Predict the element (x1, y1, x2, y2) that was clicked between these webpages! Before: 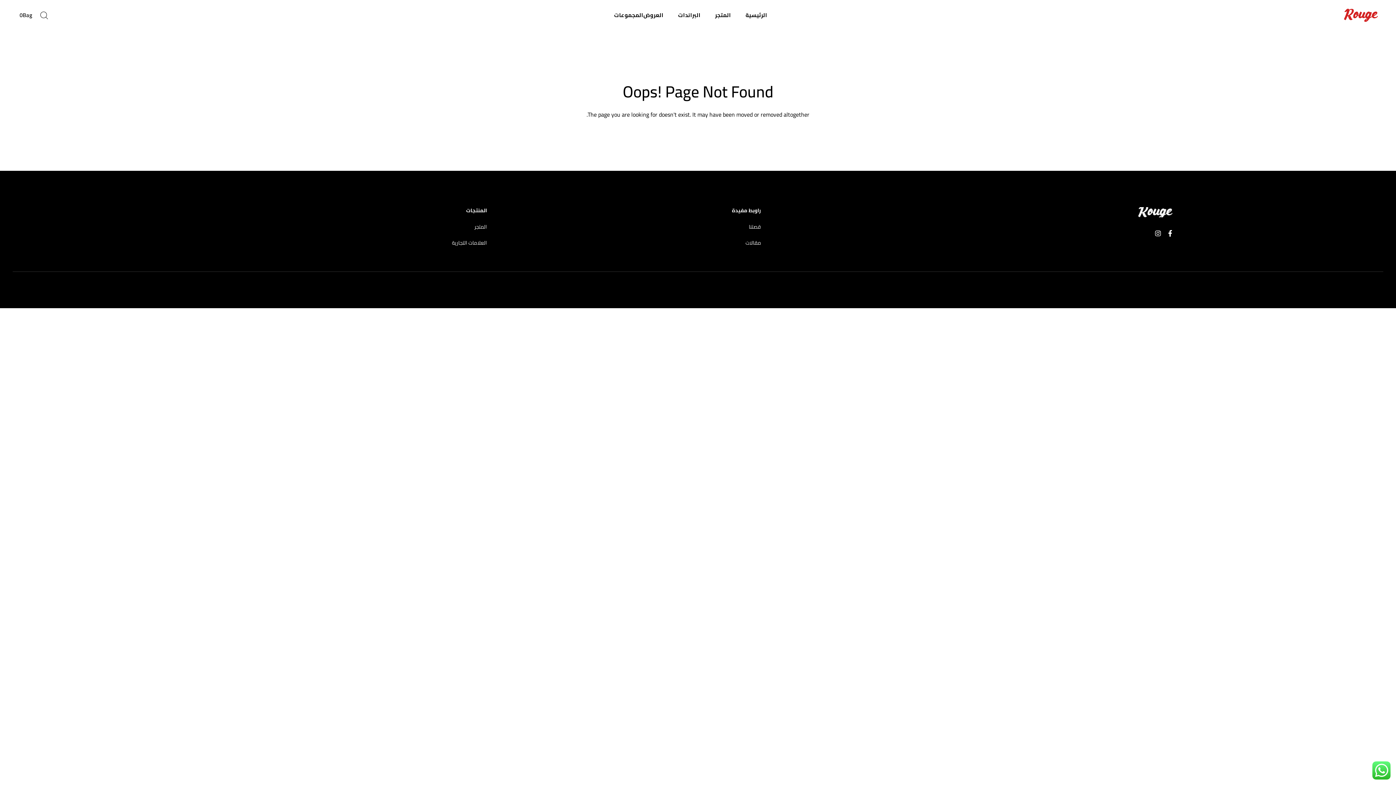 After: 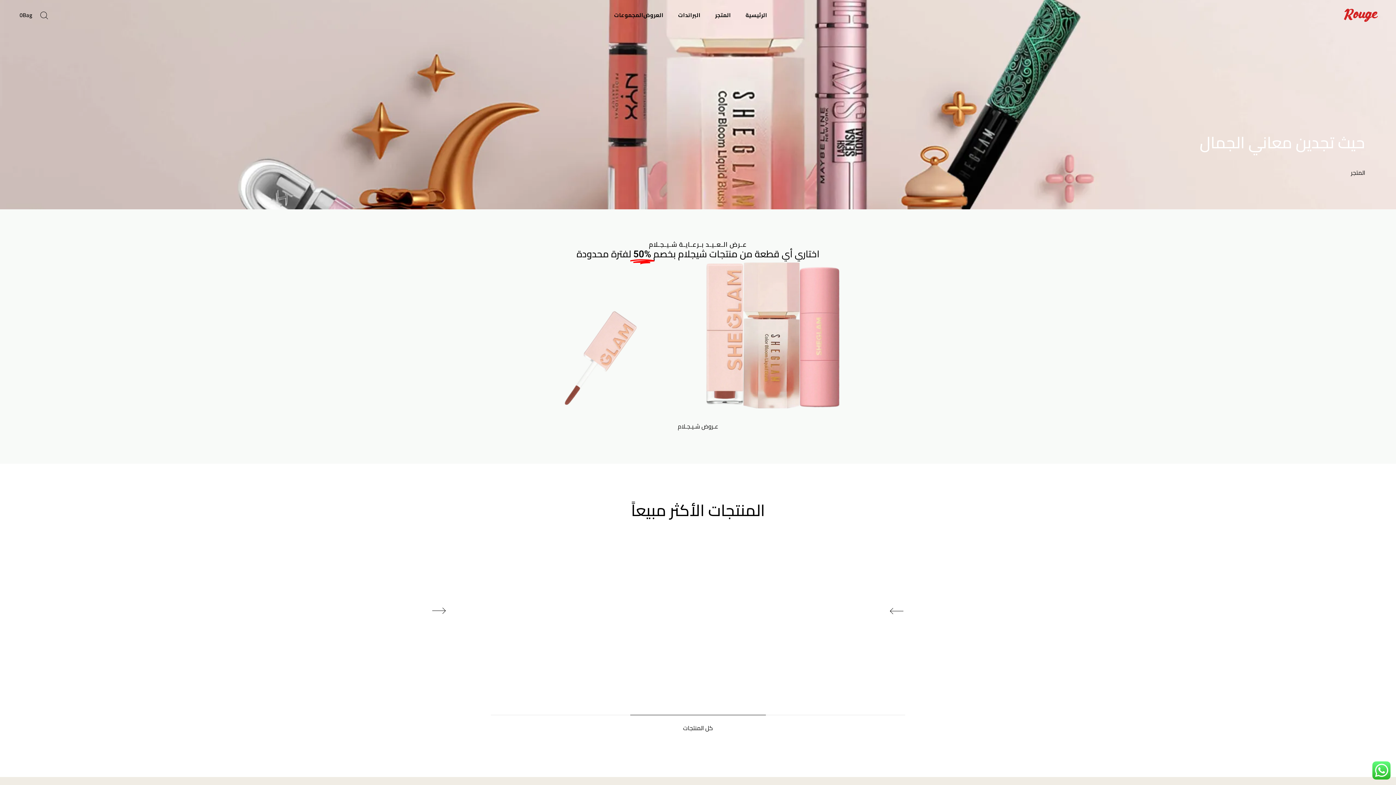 Action: bbox: (1344, 8, 1378, 21)